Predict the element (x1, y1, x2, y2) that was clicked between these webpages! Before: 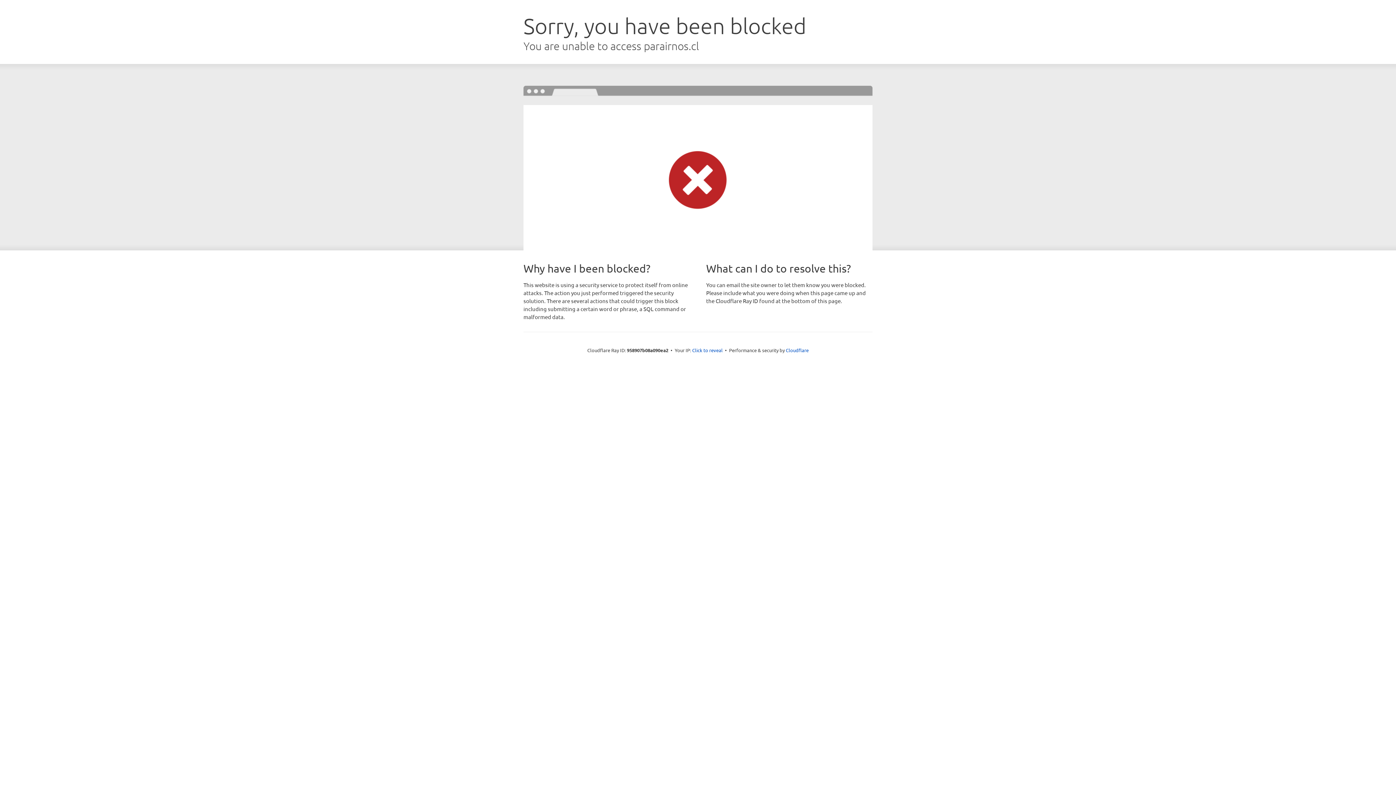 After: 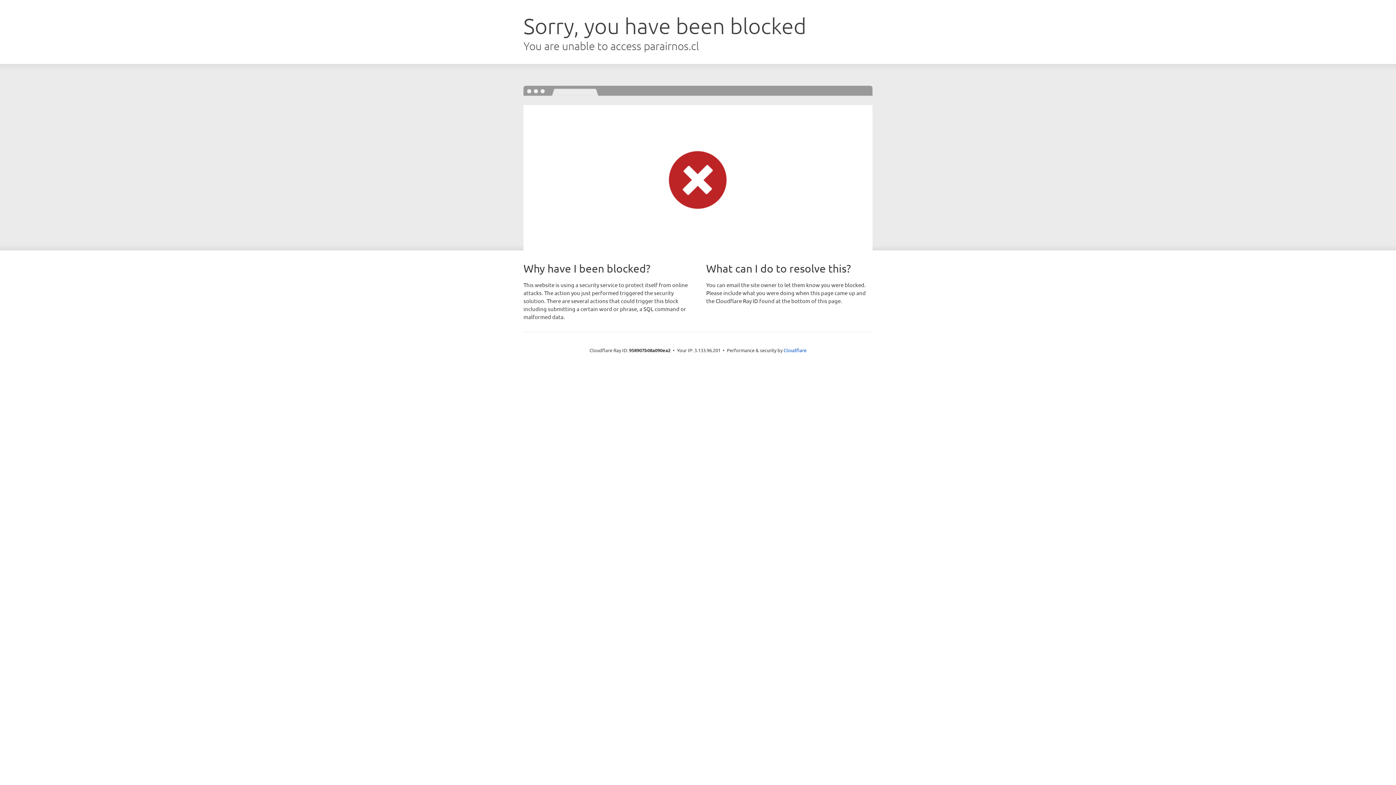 Action: label: Click to reveal bbox: (692, 346, 722, 353)